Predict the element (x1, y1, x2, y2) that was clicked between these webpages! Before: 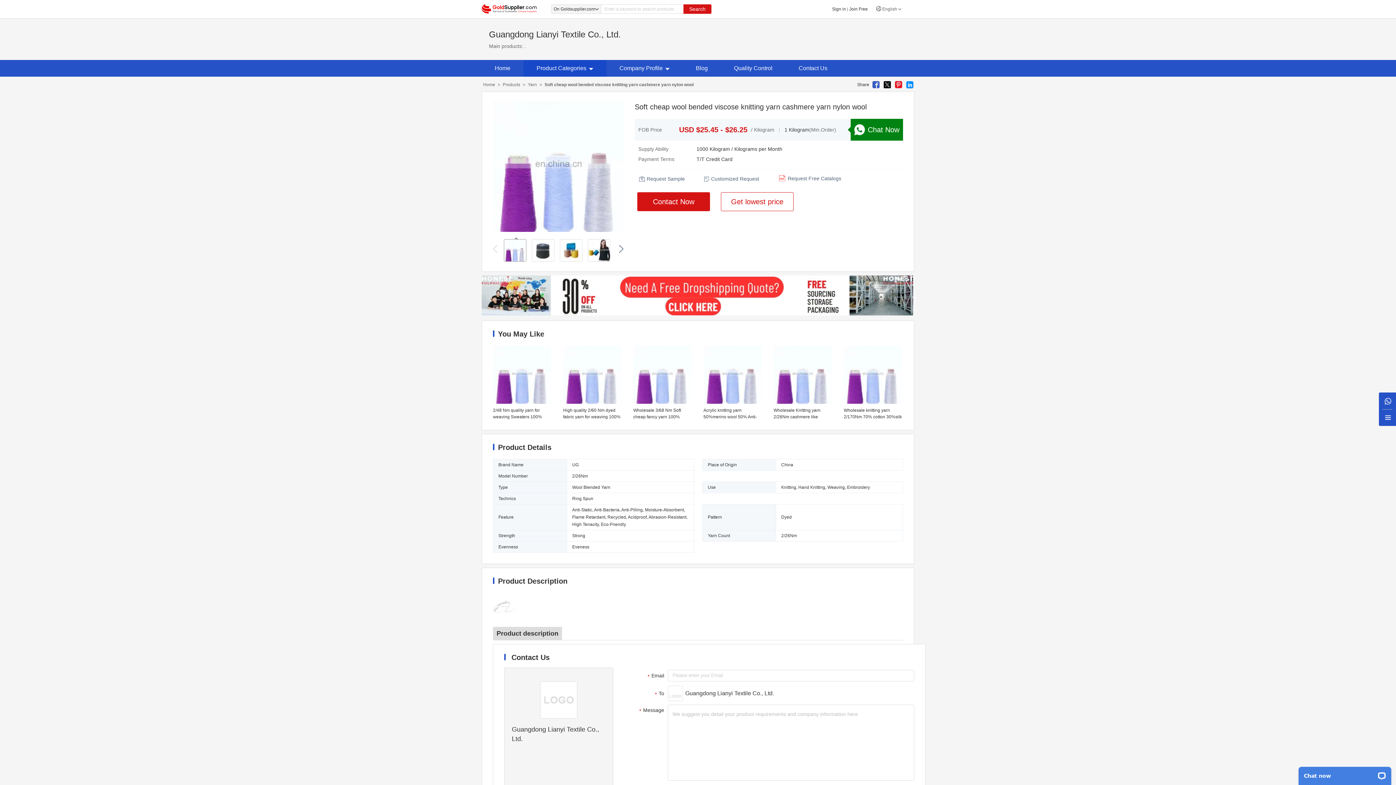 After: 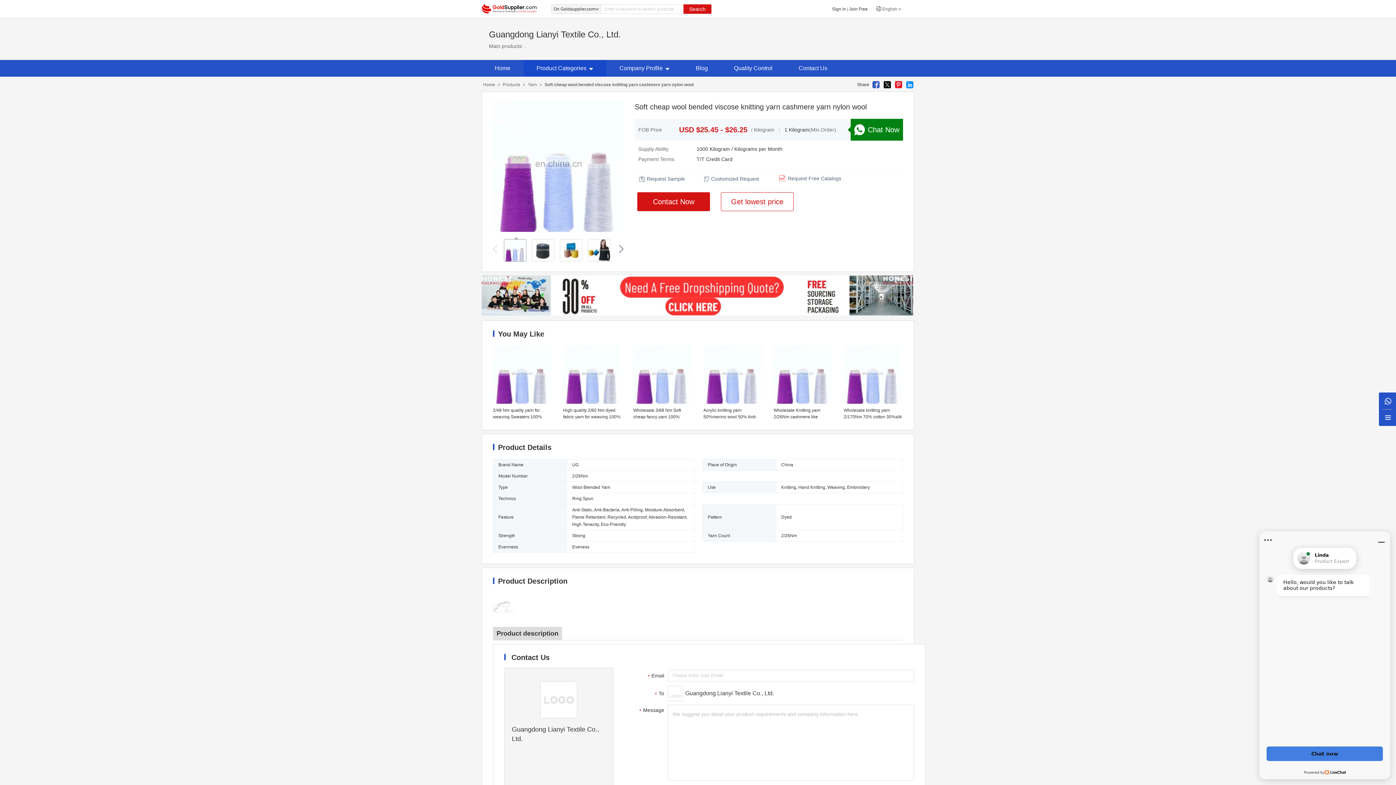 Action: bbox: (894, 80, 903, 89)